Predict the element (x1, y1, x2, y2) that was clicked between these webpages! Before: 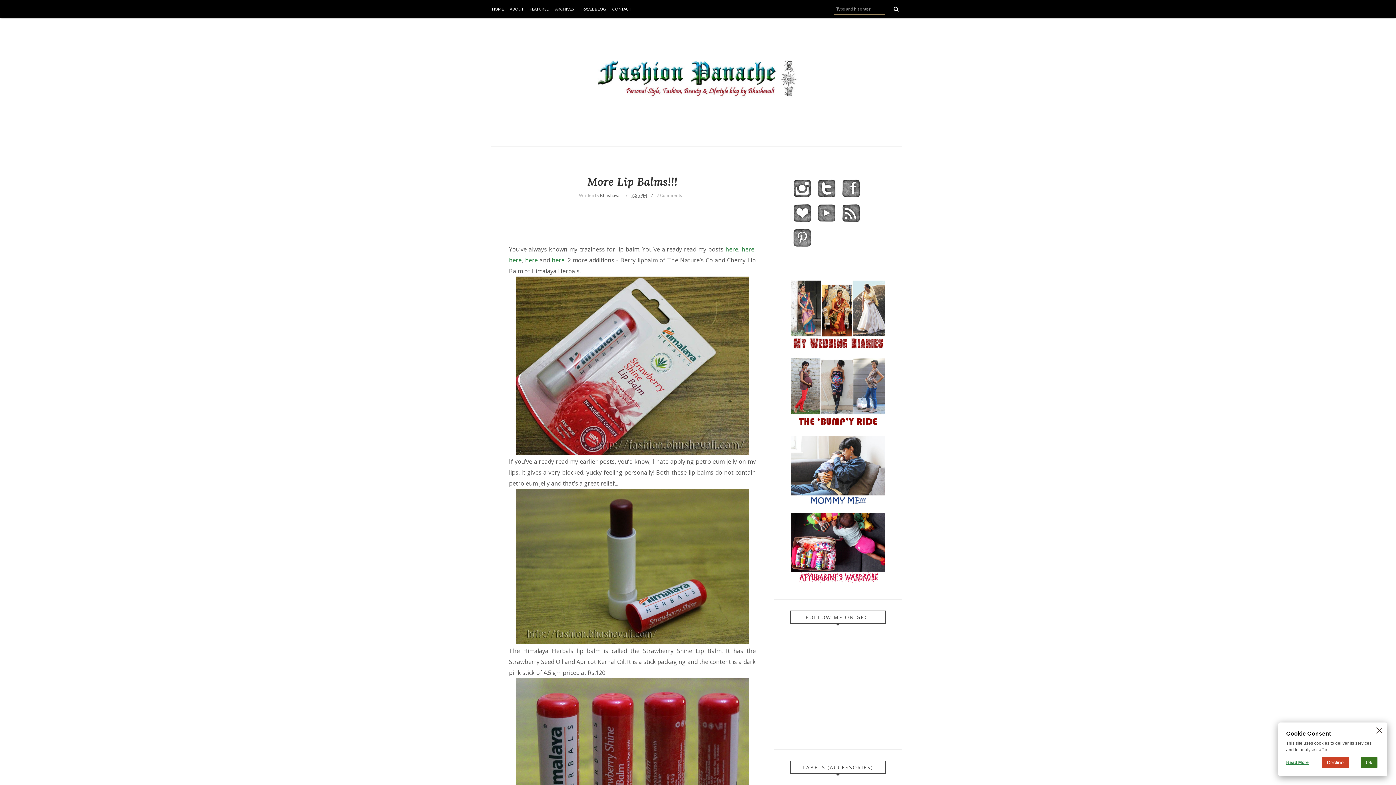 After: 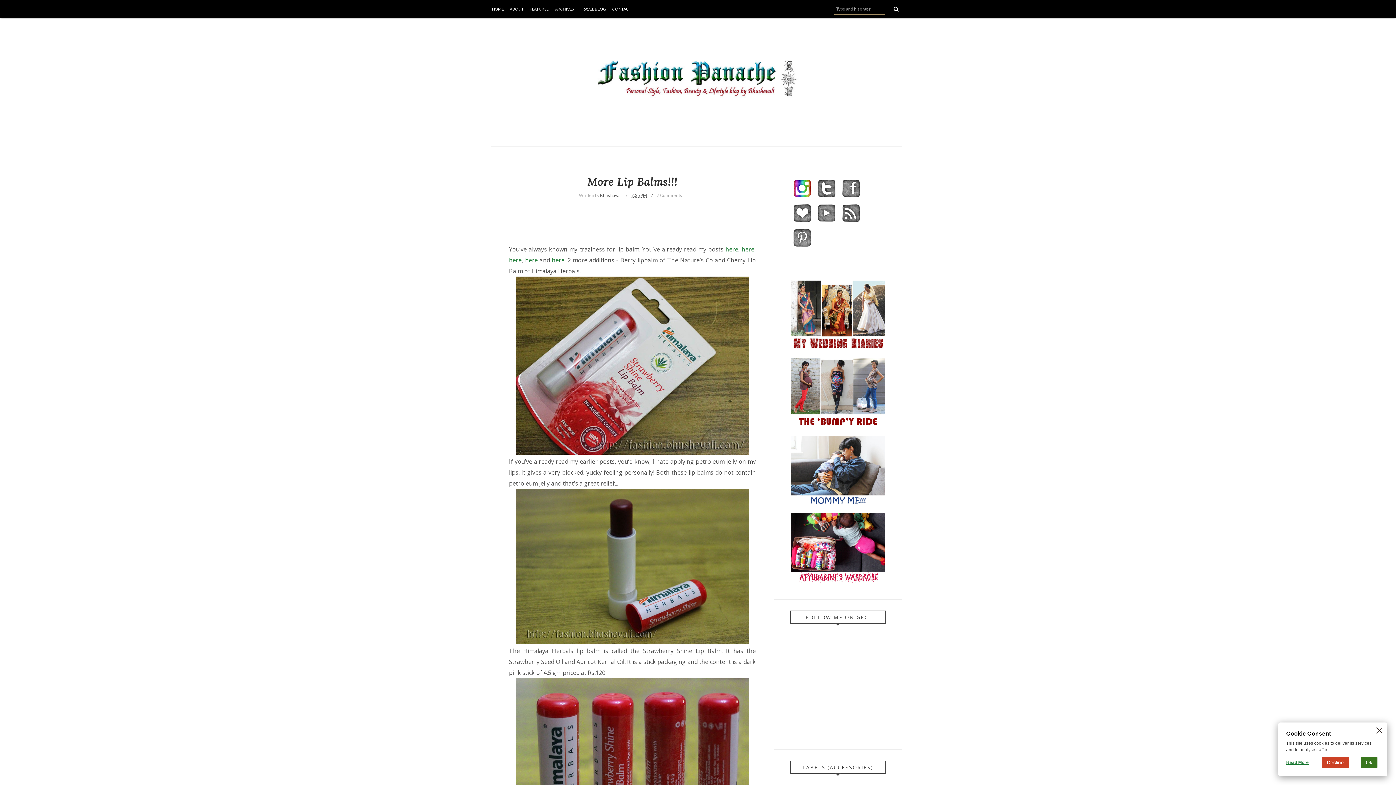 Action: bbox: (790, 194, 814, 201)